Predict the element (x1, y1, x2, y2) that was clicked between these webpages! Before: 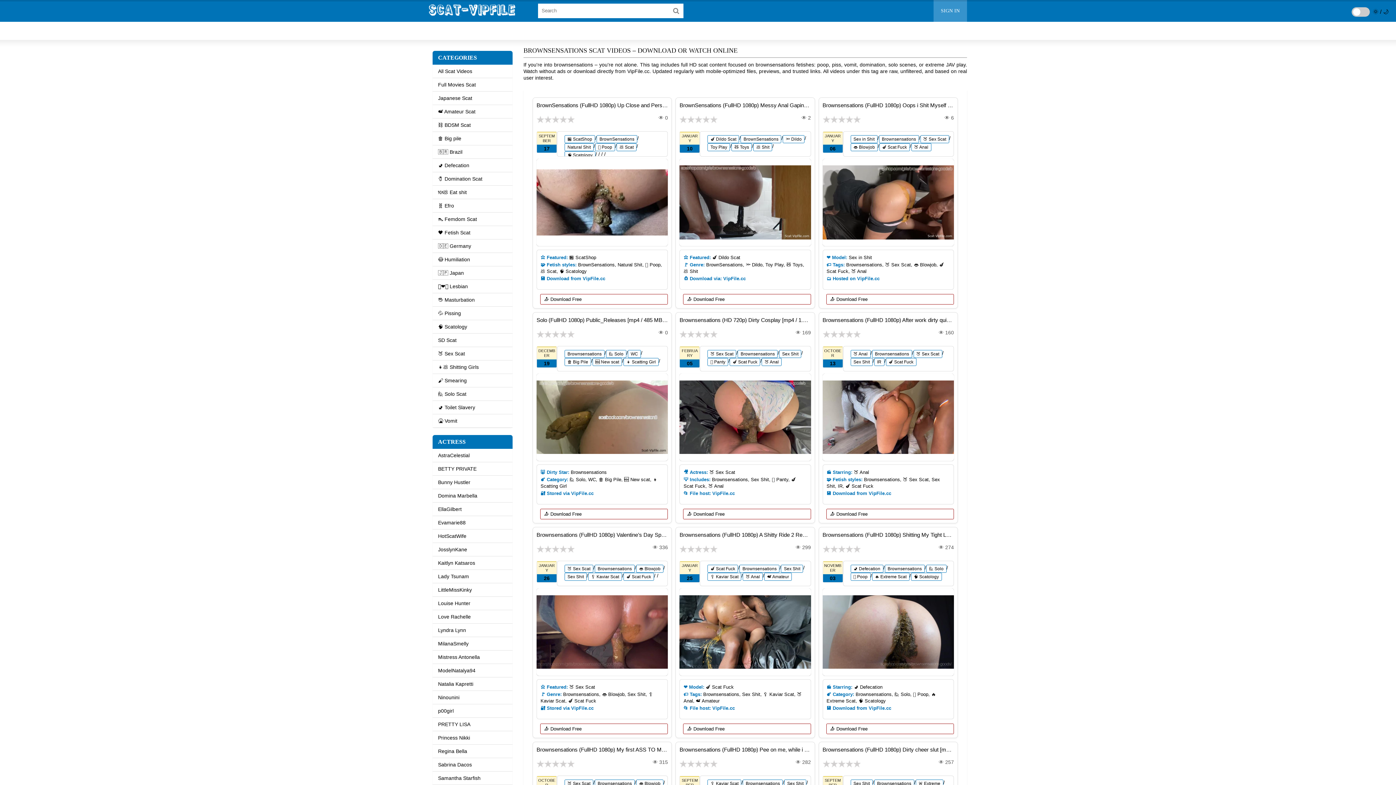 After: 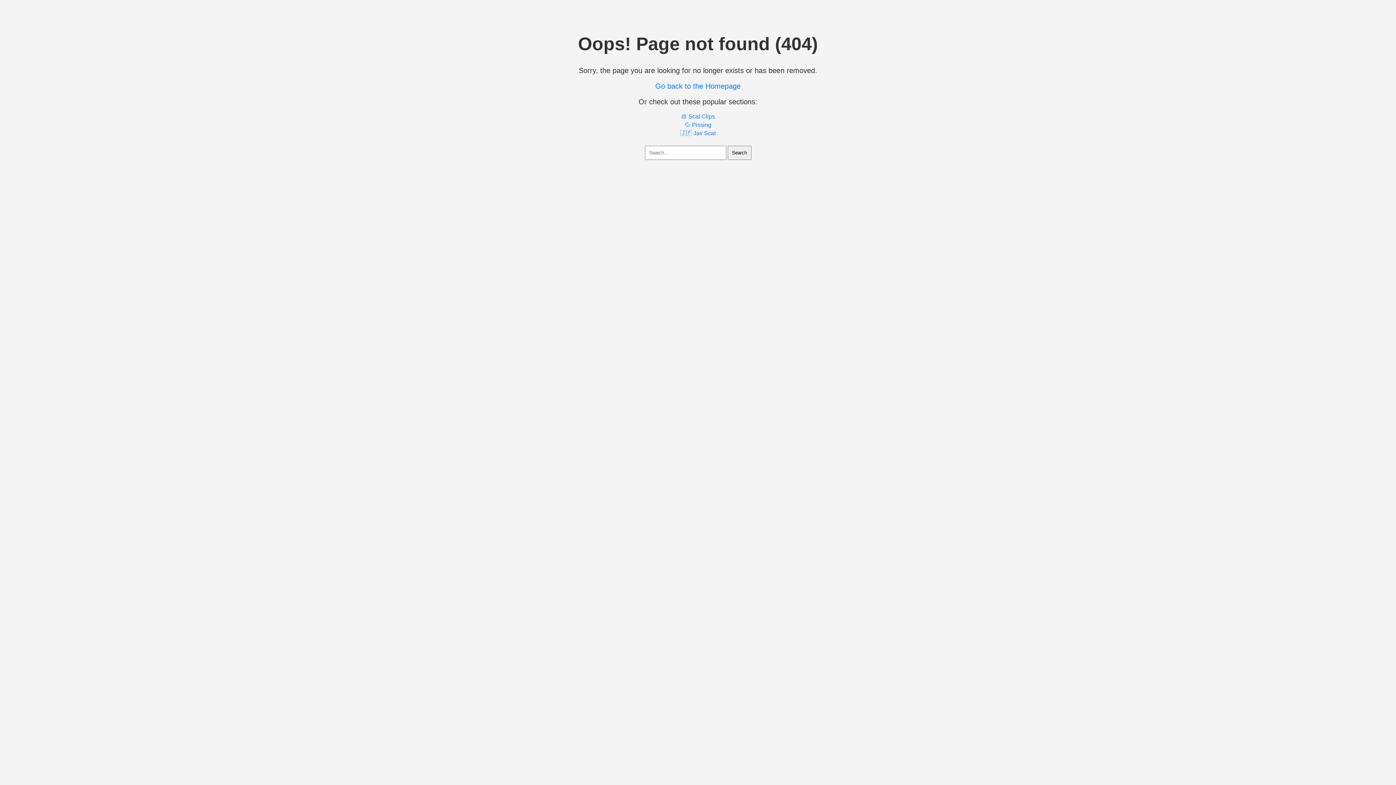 Action: bbox: (781, 565, 803, 573) label: Sex Shit